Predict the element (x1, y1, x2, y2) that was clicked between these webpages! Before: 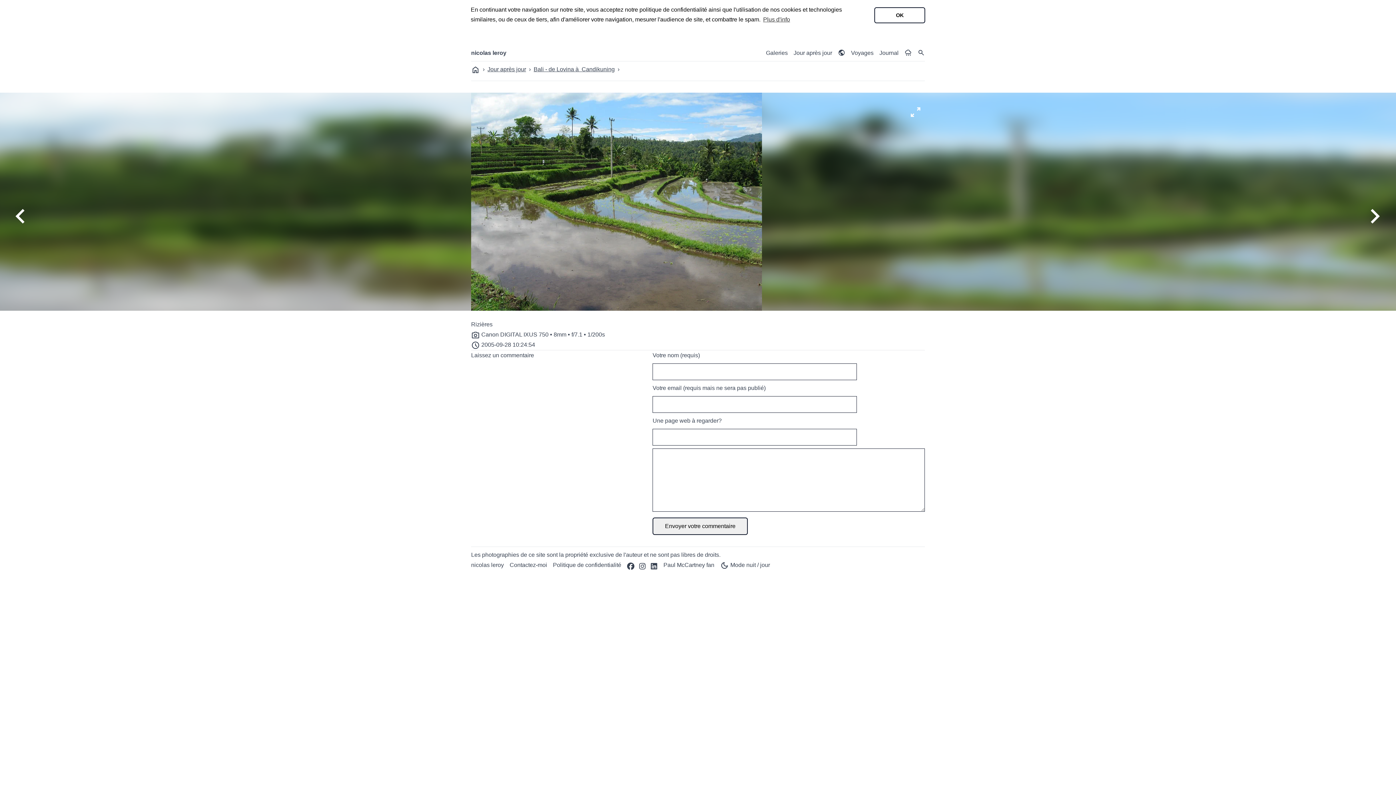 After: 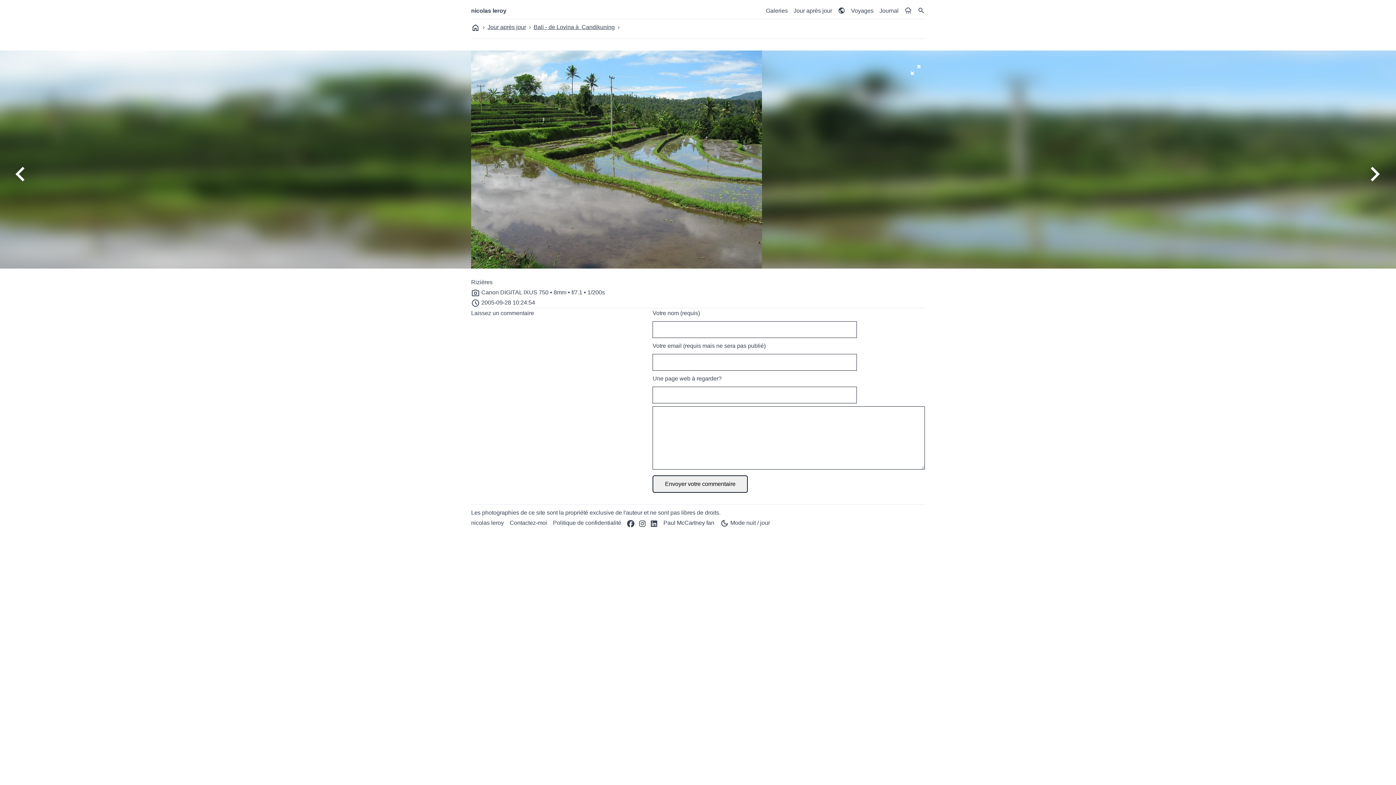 Action: label: dismiss cookie message bbox: (874, 7, 925, 23)